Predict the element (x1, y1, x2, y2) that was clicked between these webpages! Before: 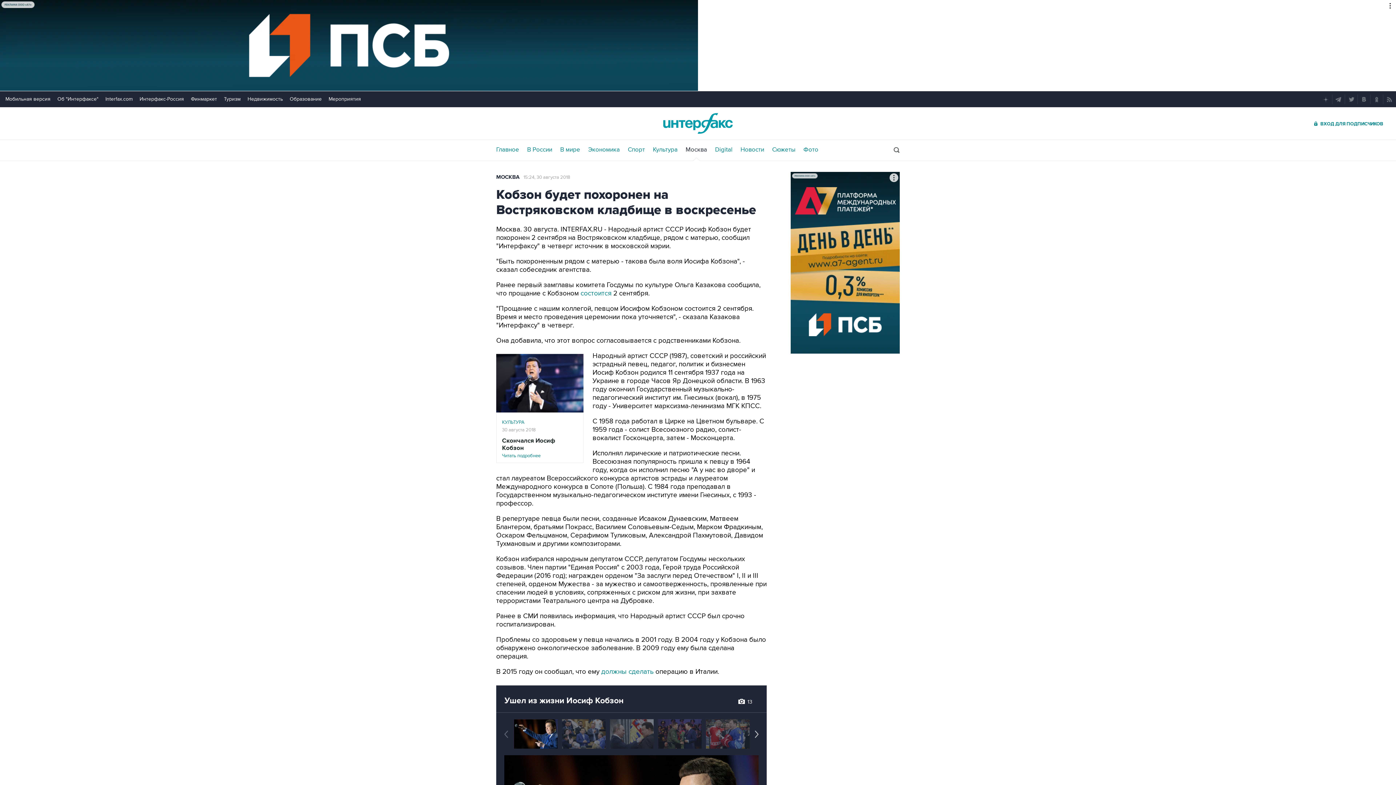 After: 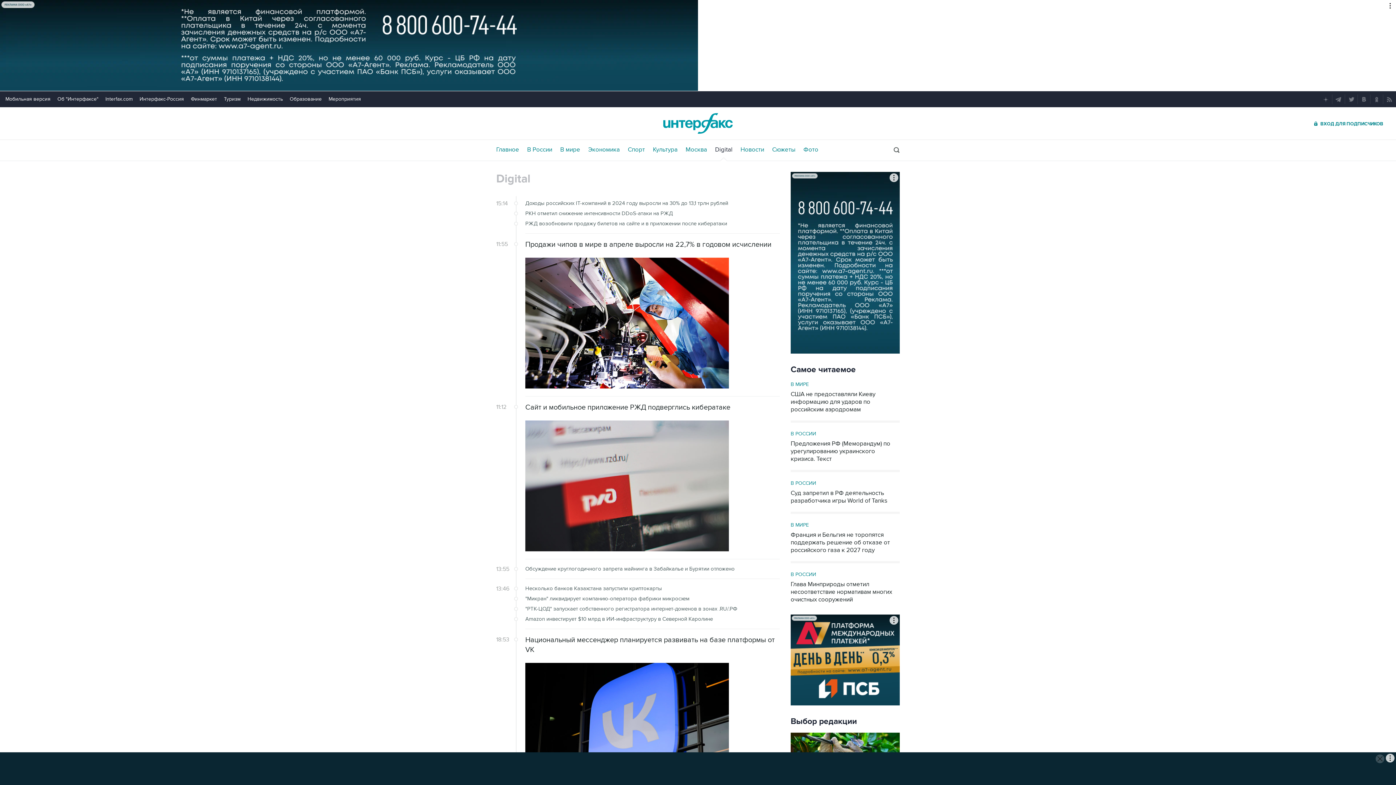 Action: label: Digital bbox: (715, 146, 732, 153)